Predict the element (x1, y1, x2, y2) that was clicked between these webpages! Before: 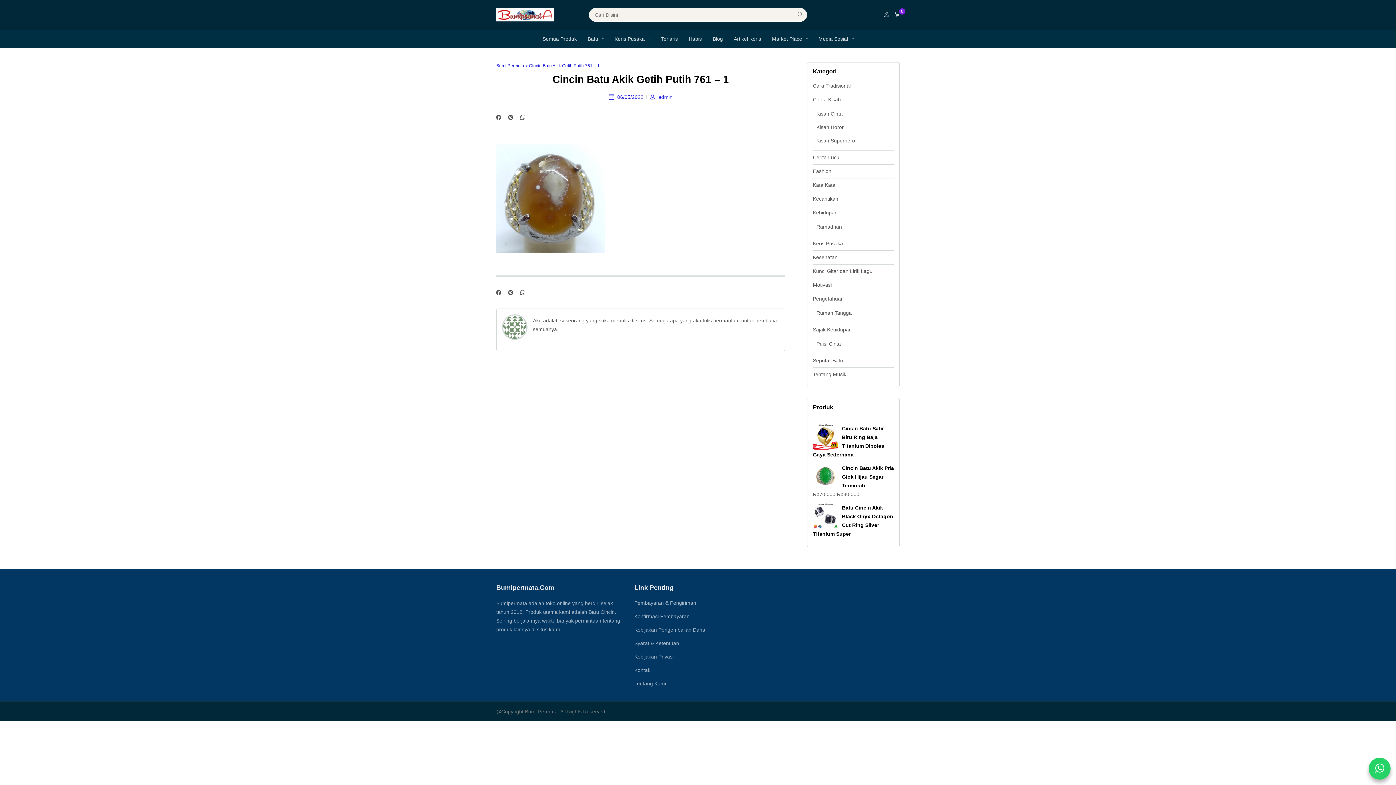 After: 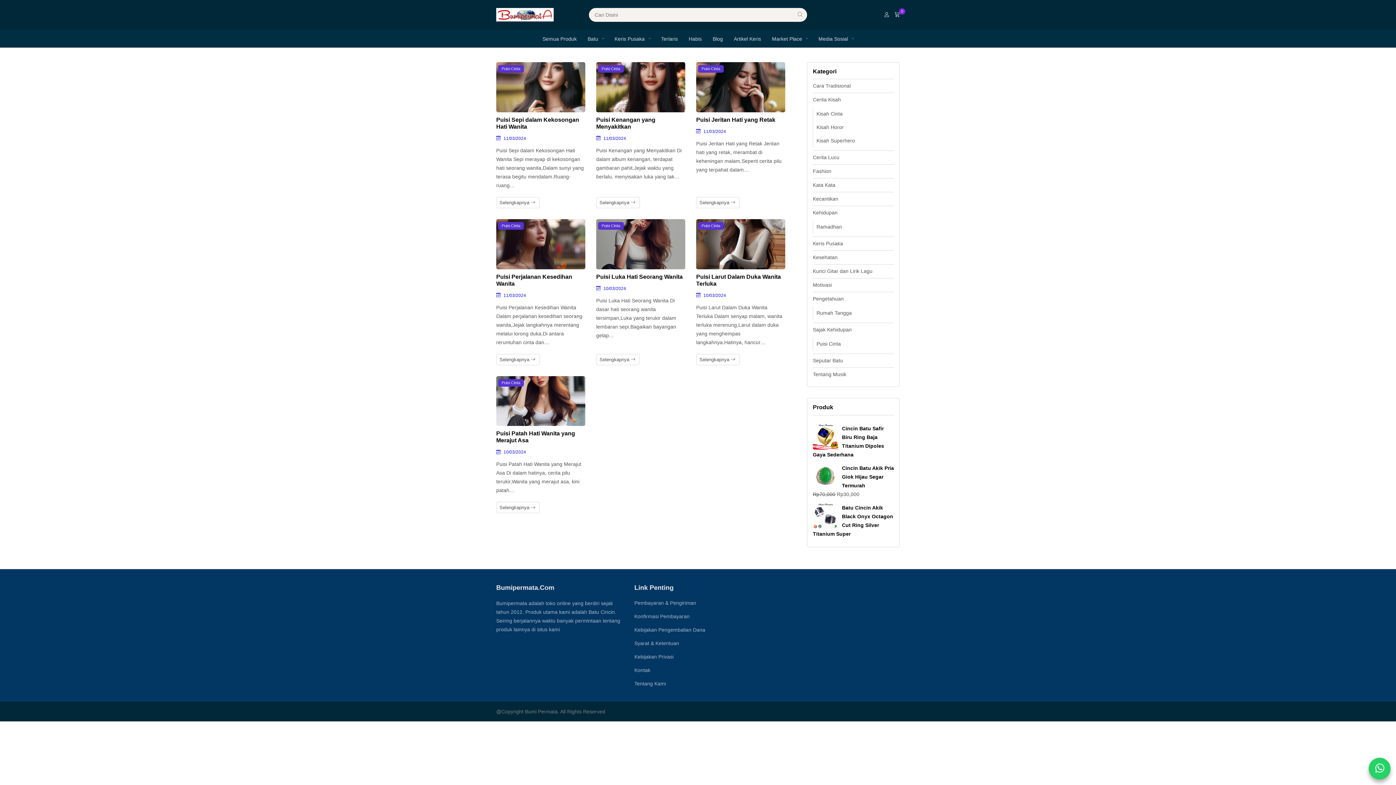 Action: label: Puisi Cinta bbox: (816, 341, 841, 347)